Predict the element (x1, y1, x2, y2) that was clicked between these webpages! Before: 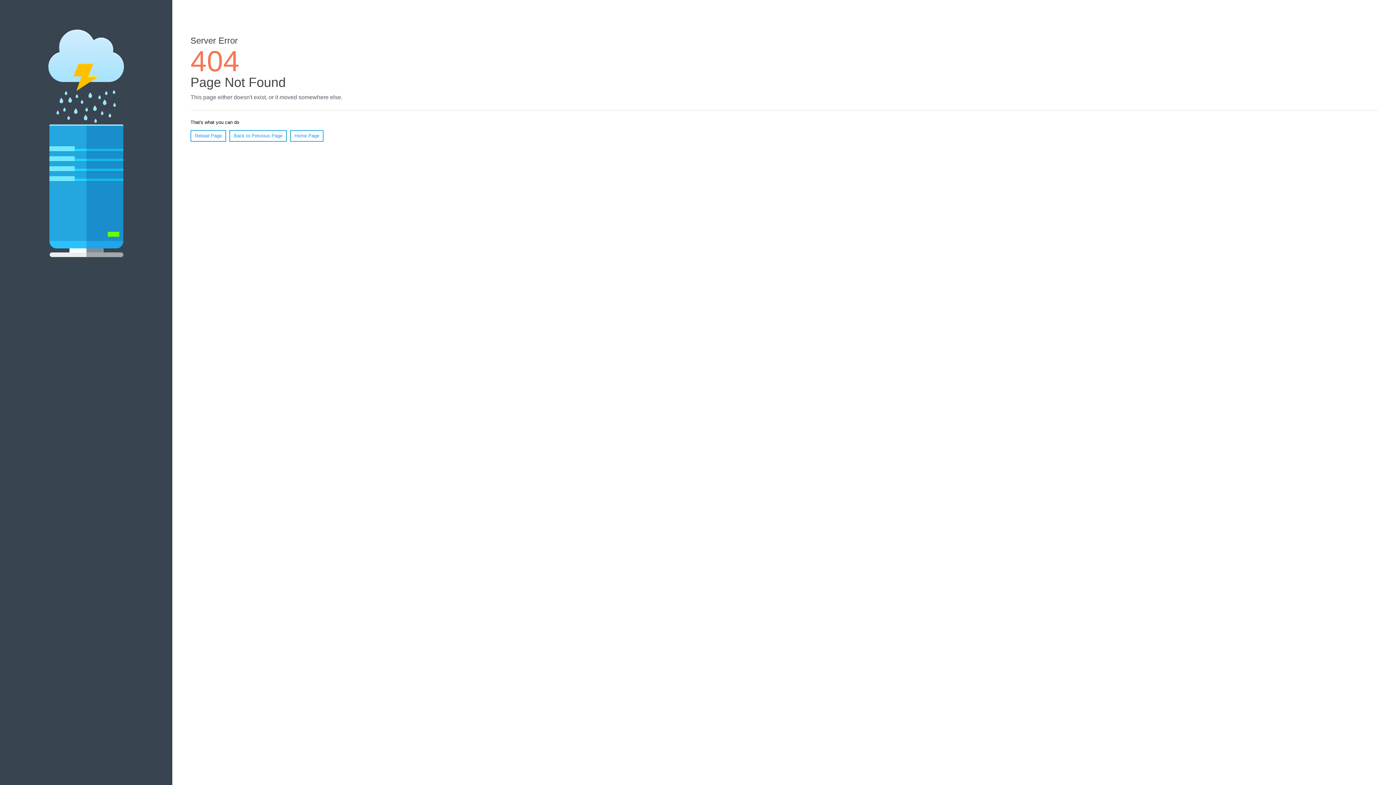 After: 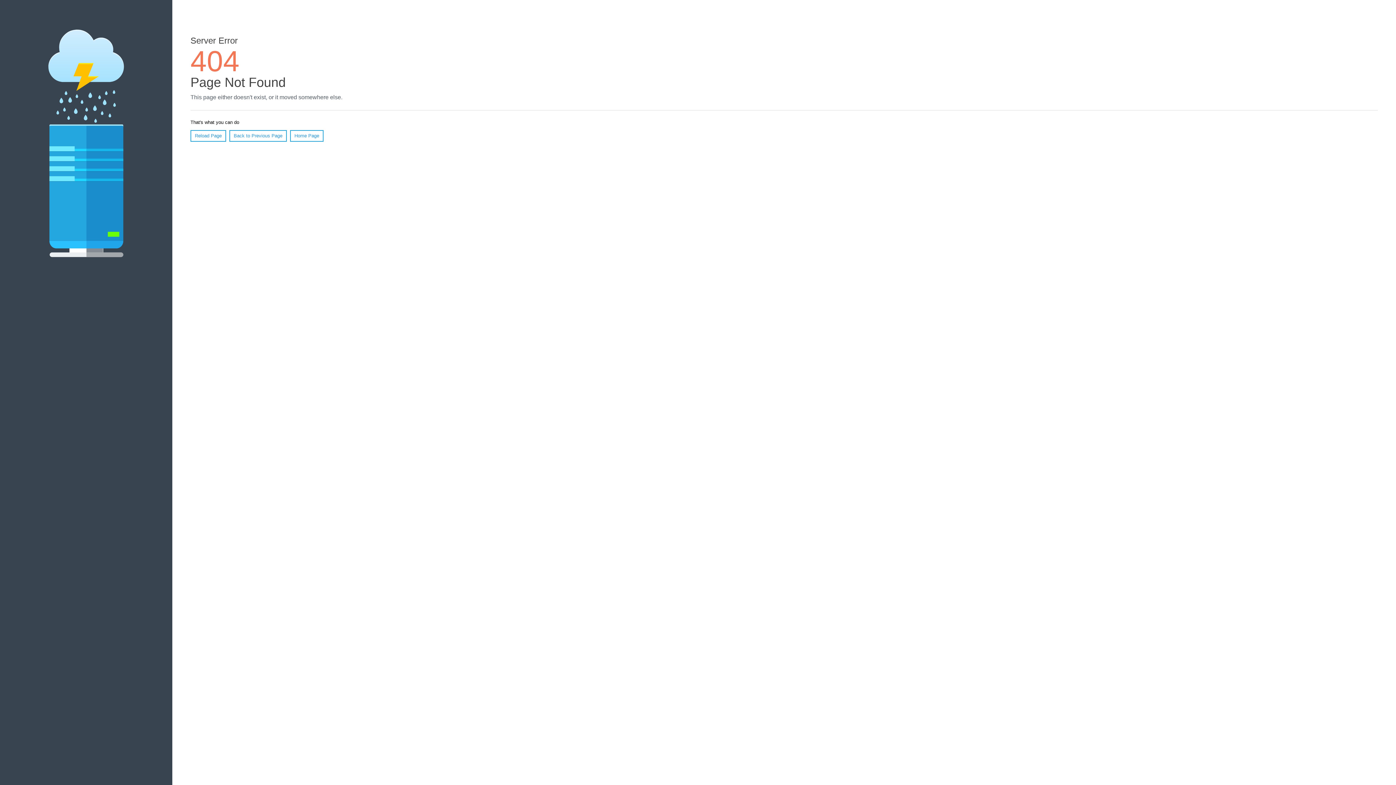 Action: label: Reload Page bbox: (190, 130, 226, 141)